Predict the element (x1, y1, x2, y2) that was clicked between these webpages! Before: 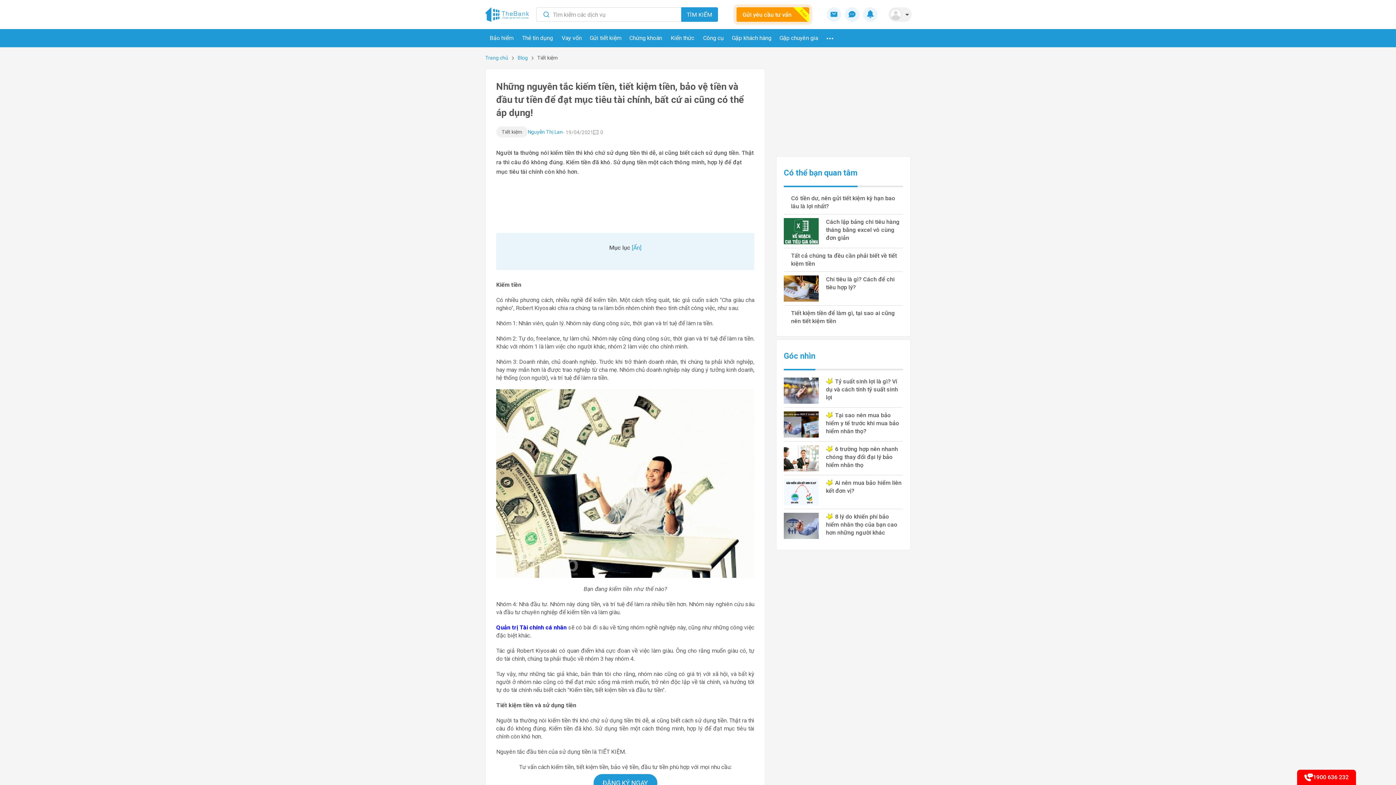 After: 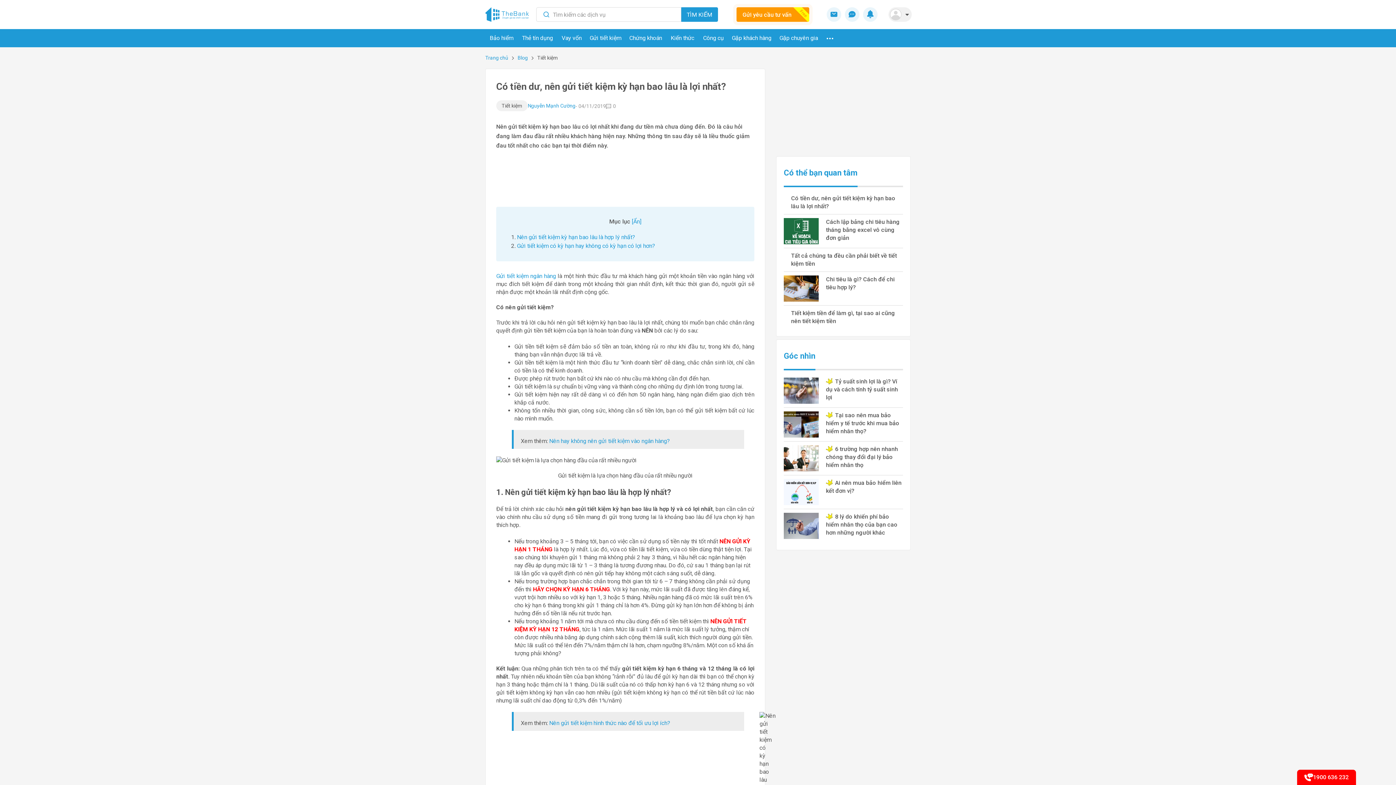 Action: label: Có tiền dư, nên gửi tiết kiệm kỳ hạn bao lâu là lợi nhất?                                                 bbox: (784, 194, 903, 210)